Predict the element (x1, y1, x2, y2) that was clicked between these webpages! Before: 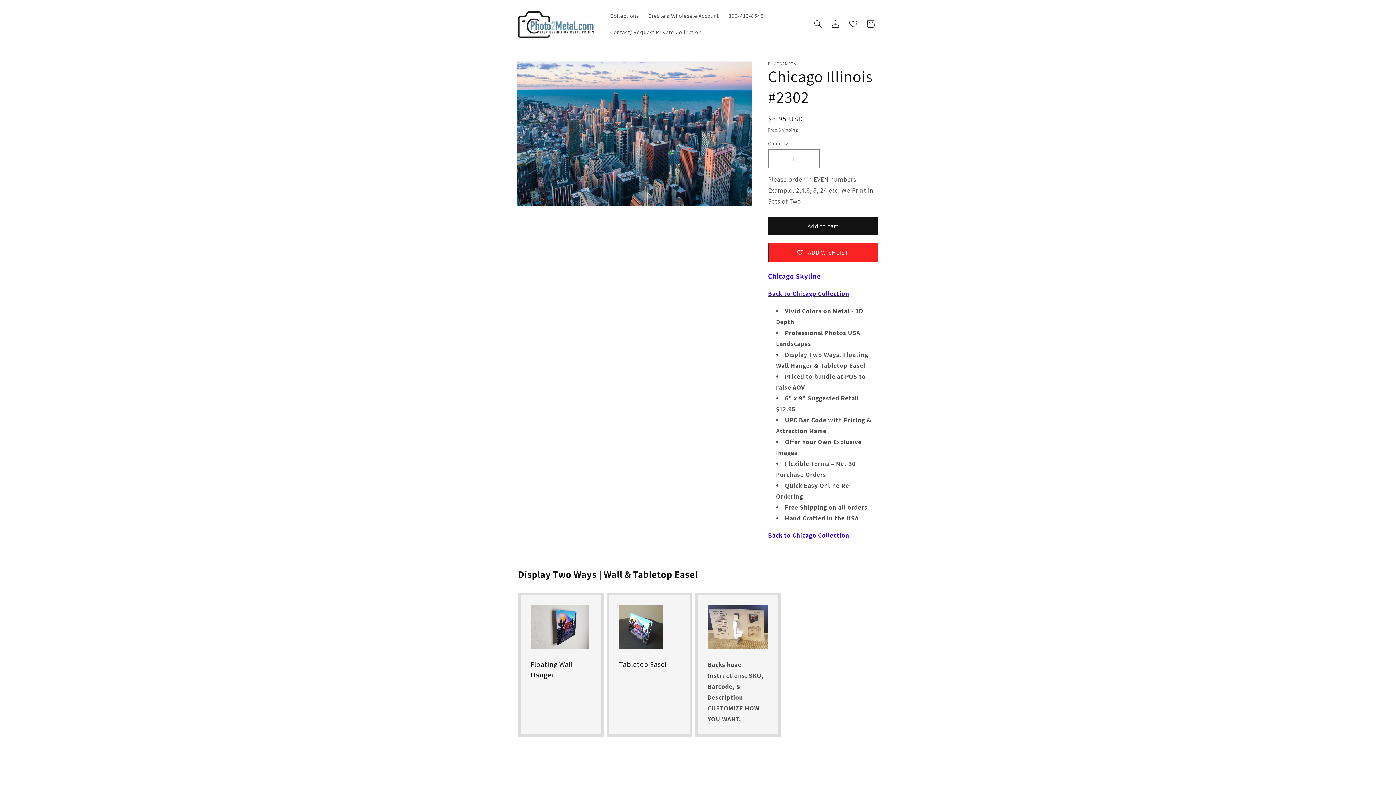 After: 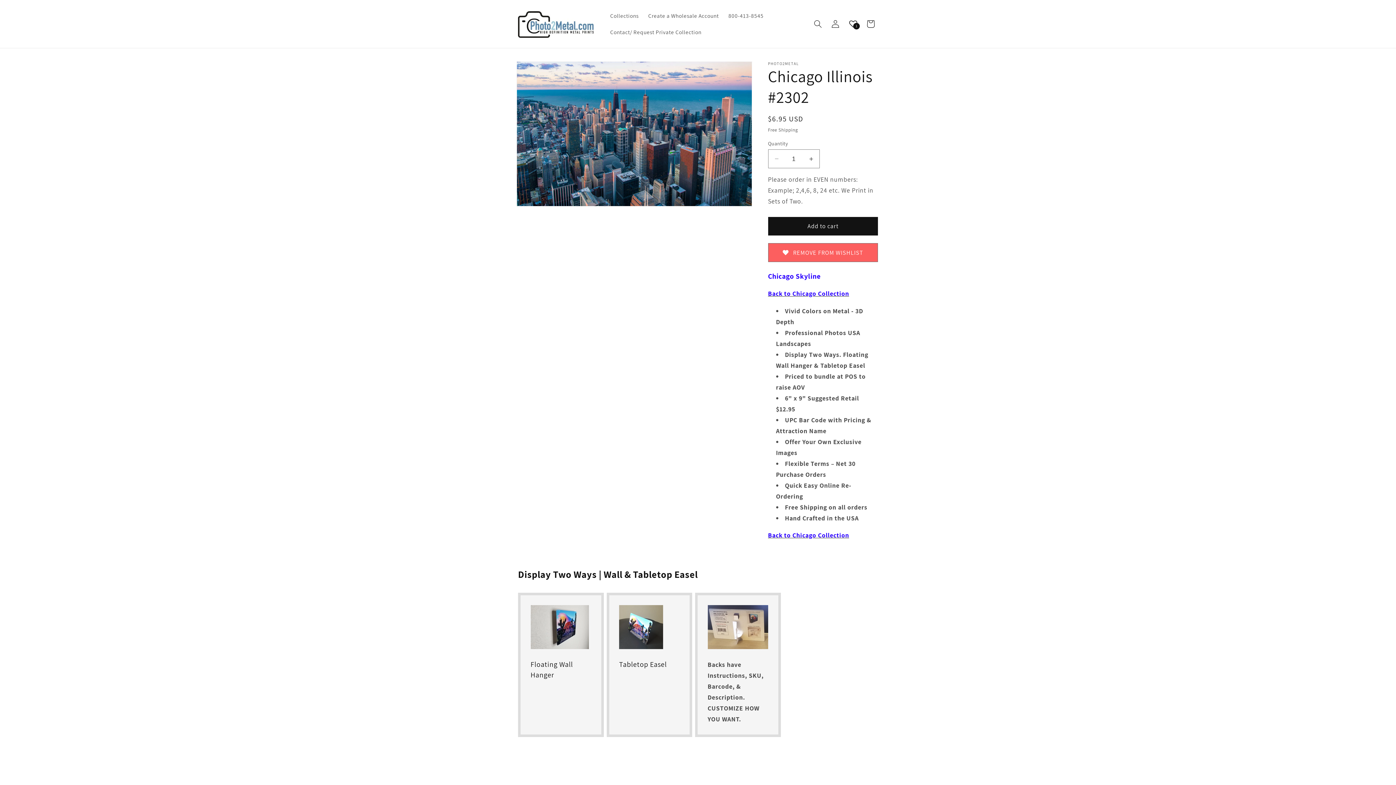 Action: label: ADD WISHLIST bbox: (768, 243, 878, 262)